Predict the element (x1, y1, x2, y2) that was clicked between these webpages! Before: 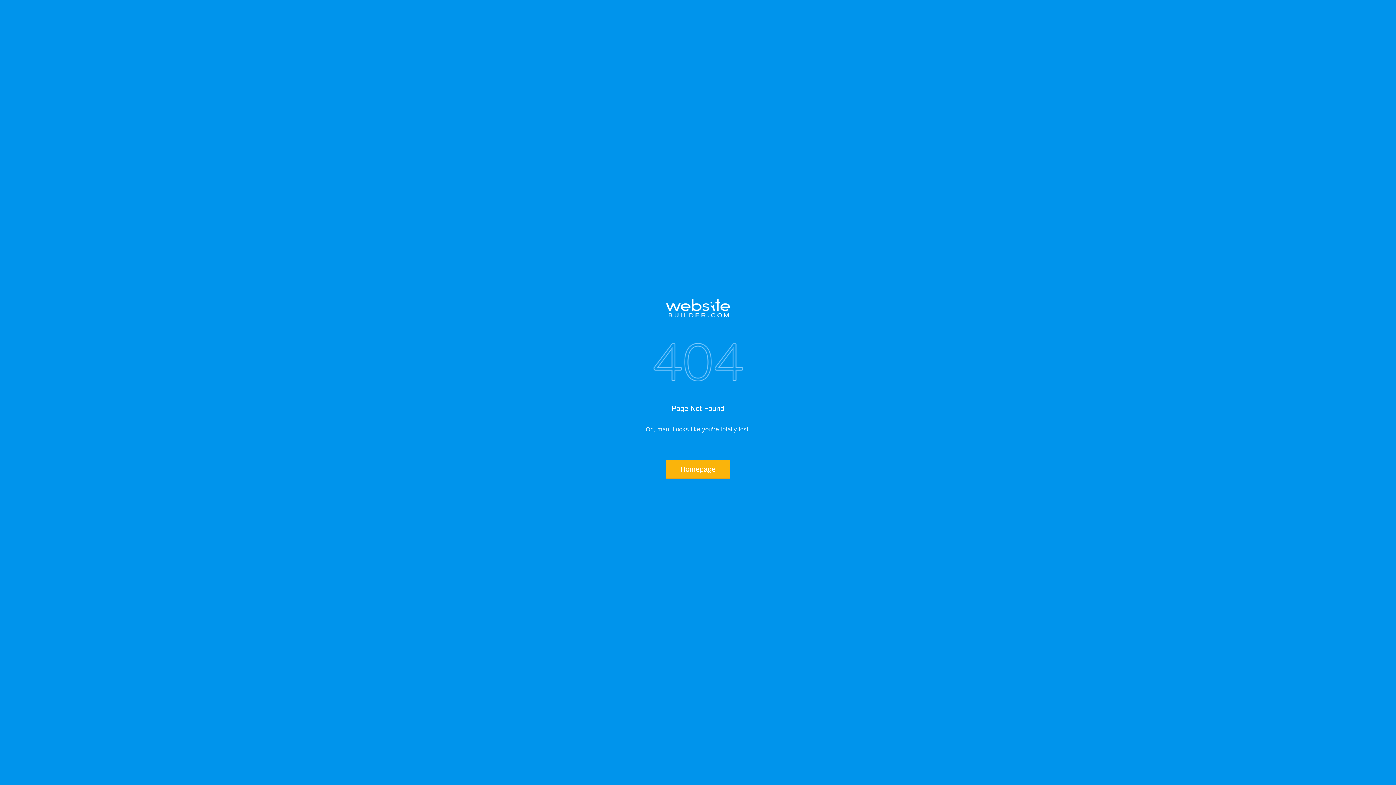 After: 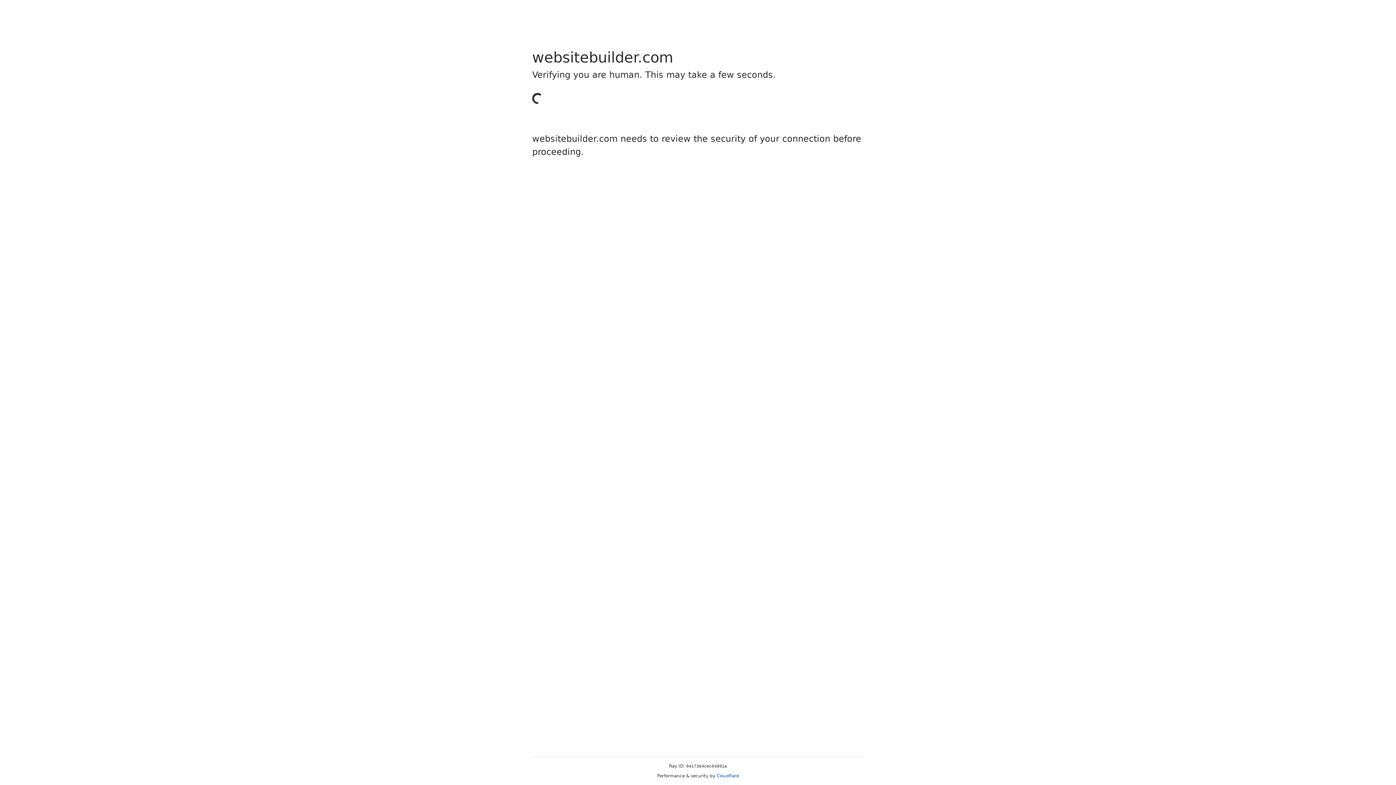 Action: bbox: (517, 298, 878, 317)